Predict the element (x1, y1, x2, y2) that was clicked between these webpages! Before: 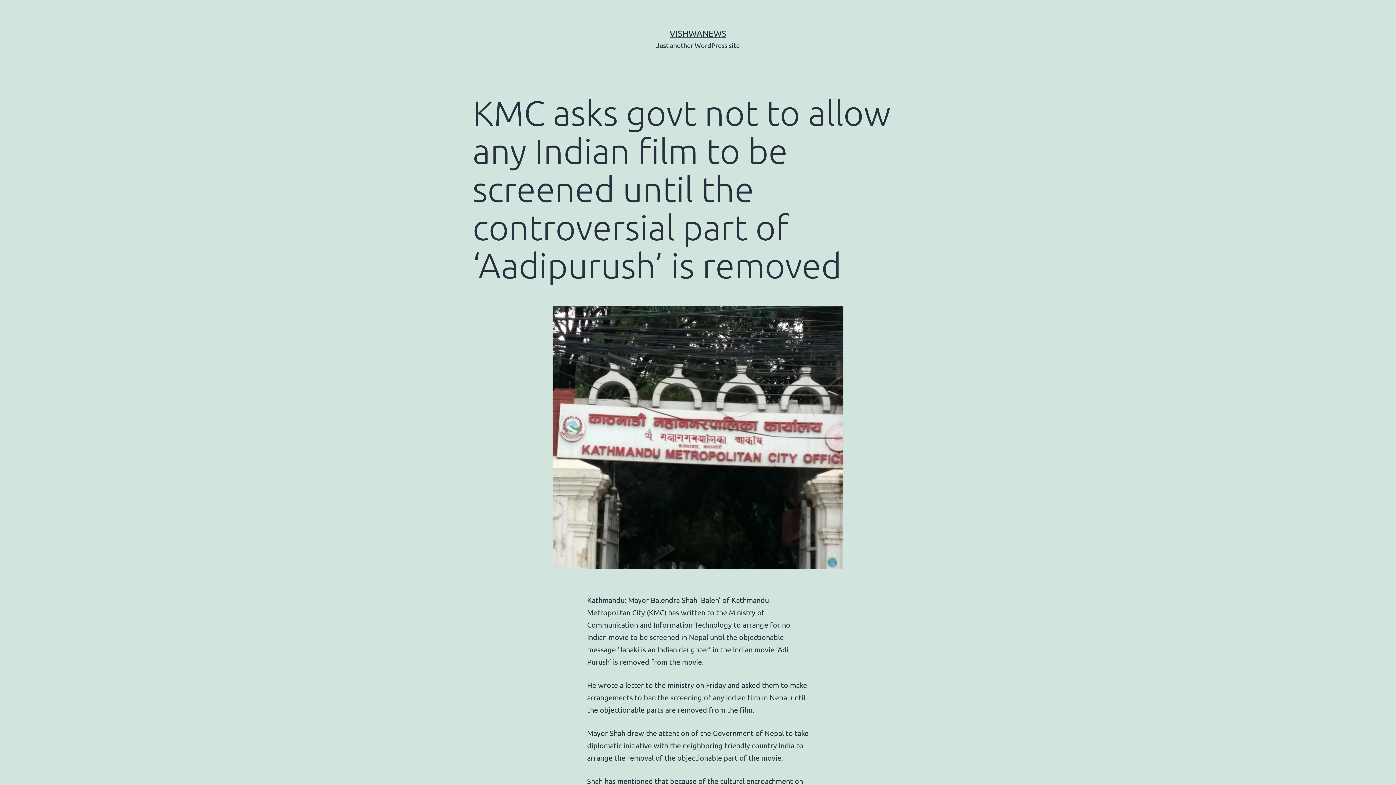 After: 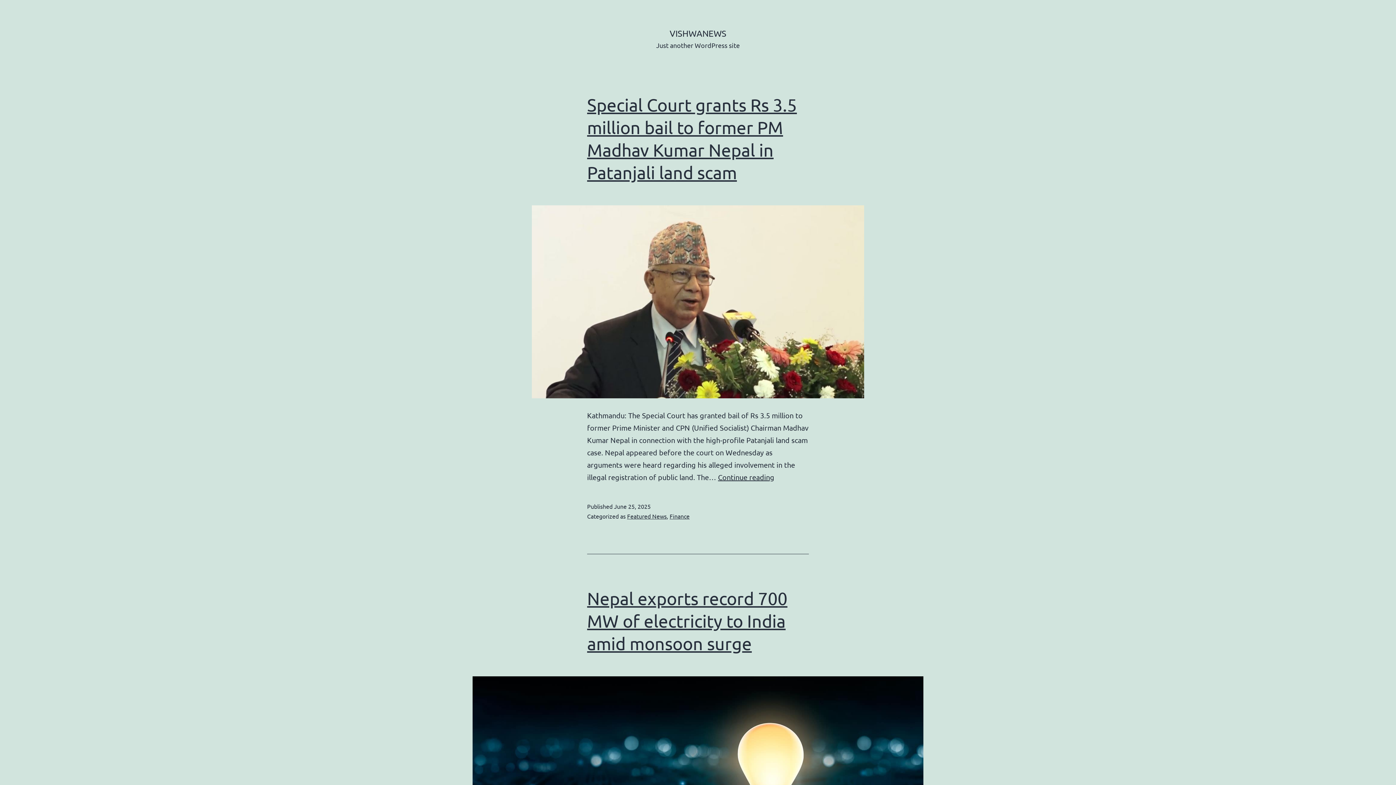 Action: bbox: (669, 28, 726, 38) label: VISHWANEWS